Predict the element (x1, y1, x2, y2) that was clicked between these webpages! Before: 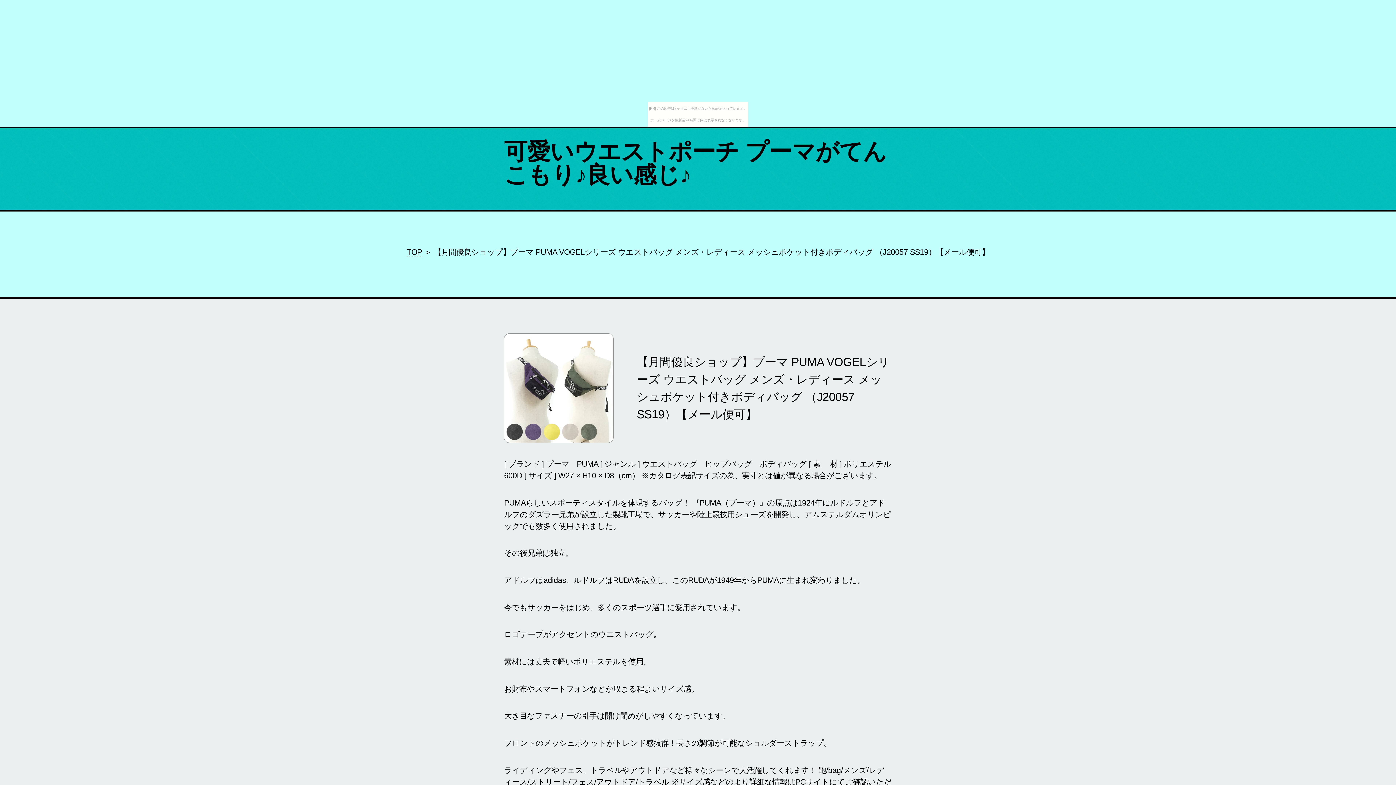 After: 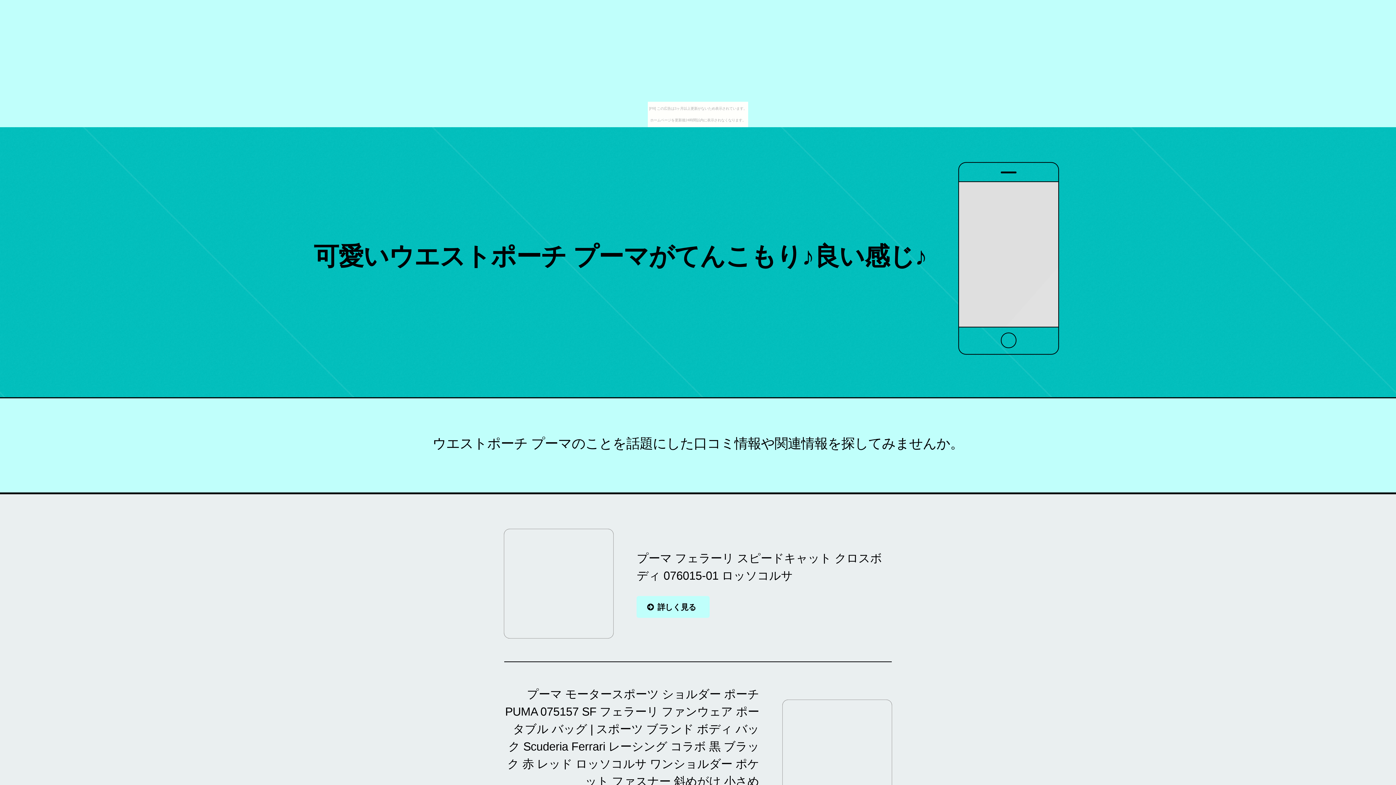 Action: label: 可愛いウエストポーチ プーマがてんこもり♪良い感じ♪ bbox: (504, 138, 886, 188)